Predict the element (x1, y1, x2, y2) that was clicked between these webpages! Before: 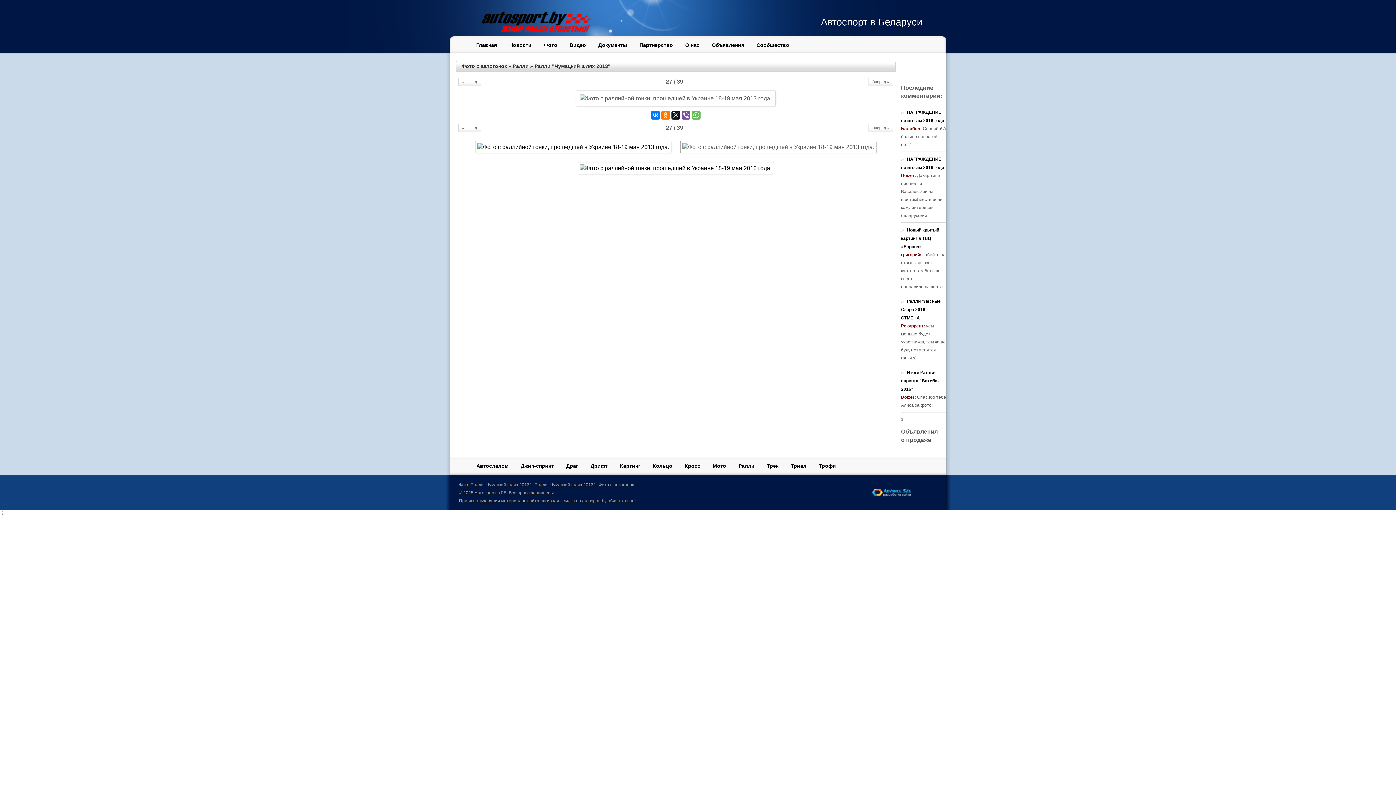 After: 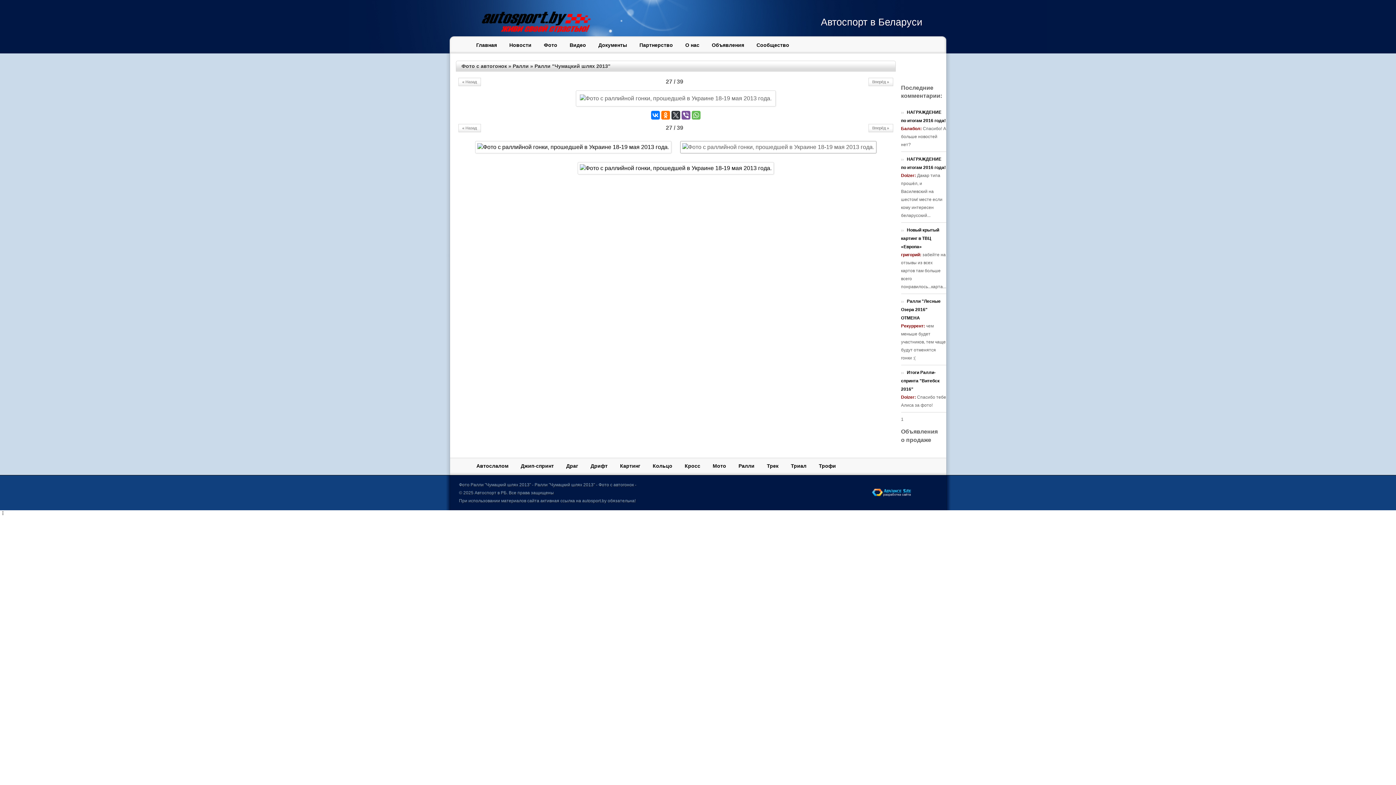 Action: bbox: (671, 110, 680, 119)